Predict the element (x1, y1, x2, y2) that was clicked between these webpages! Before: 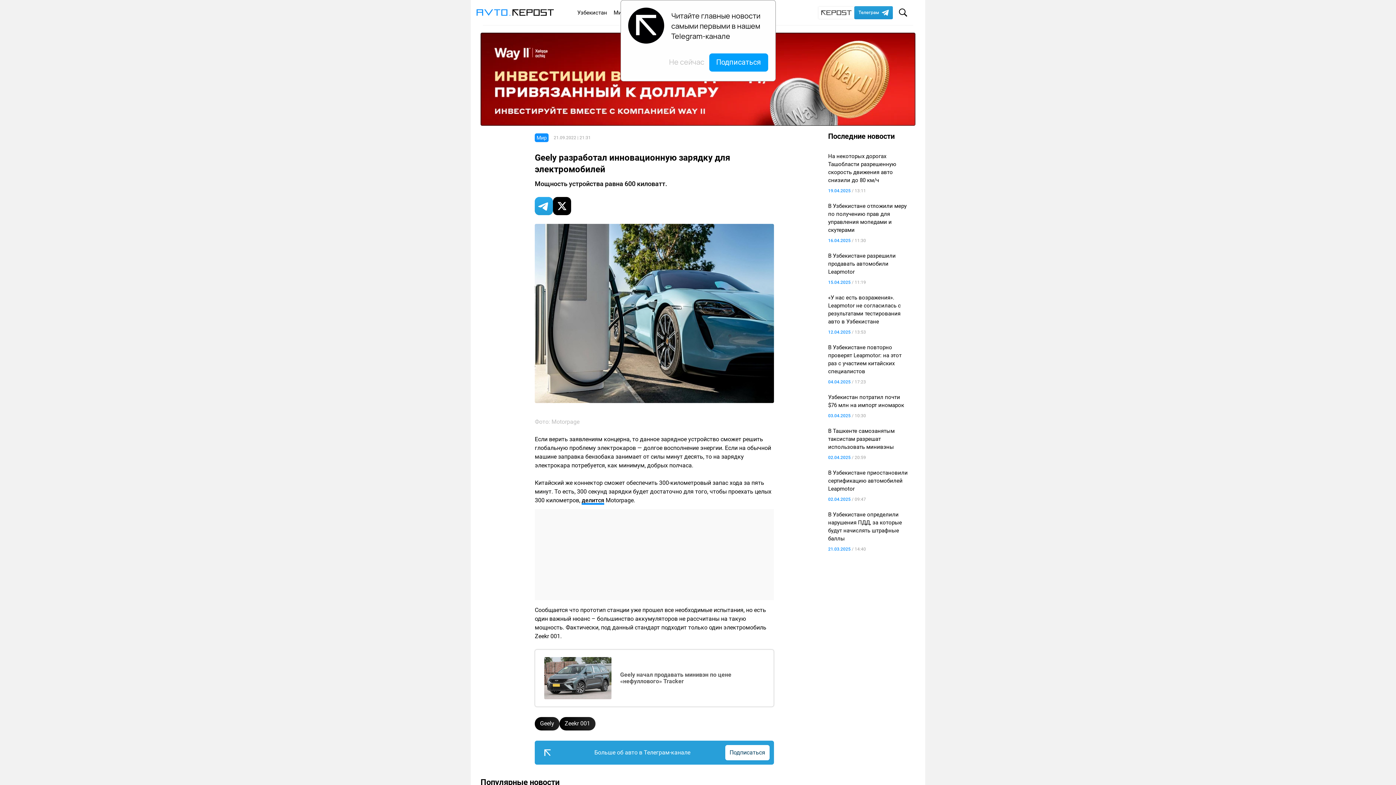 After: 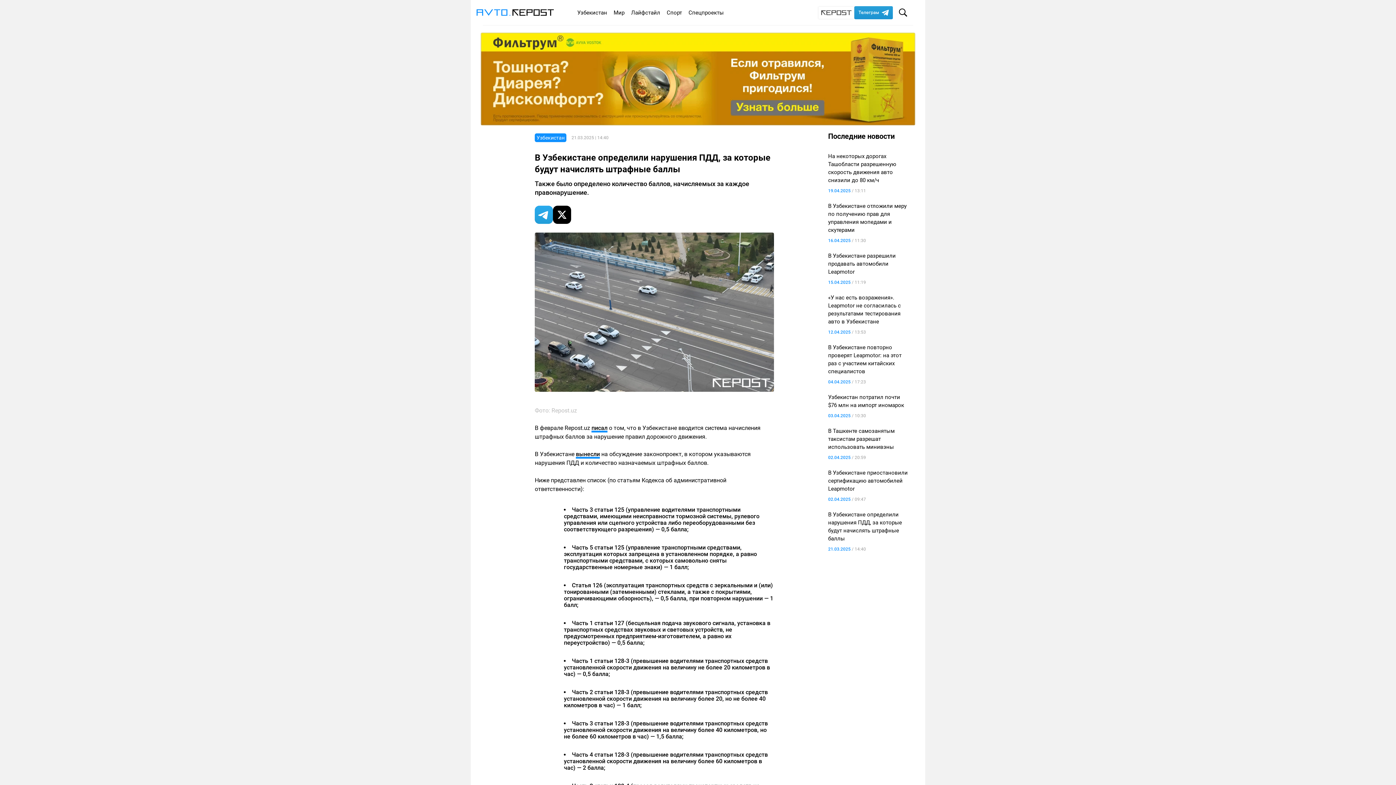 Action: bbox: (828, 510, 908, 542) label: В Узбекистане определили нарушения ПДД, за которые будут начислять штрафные баллы